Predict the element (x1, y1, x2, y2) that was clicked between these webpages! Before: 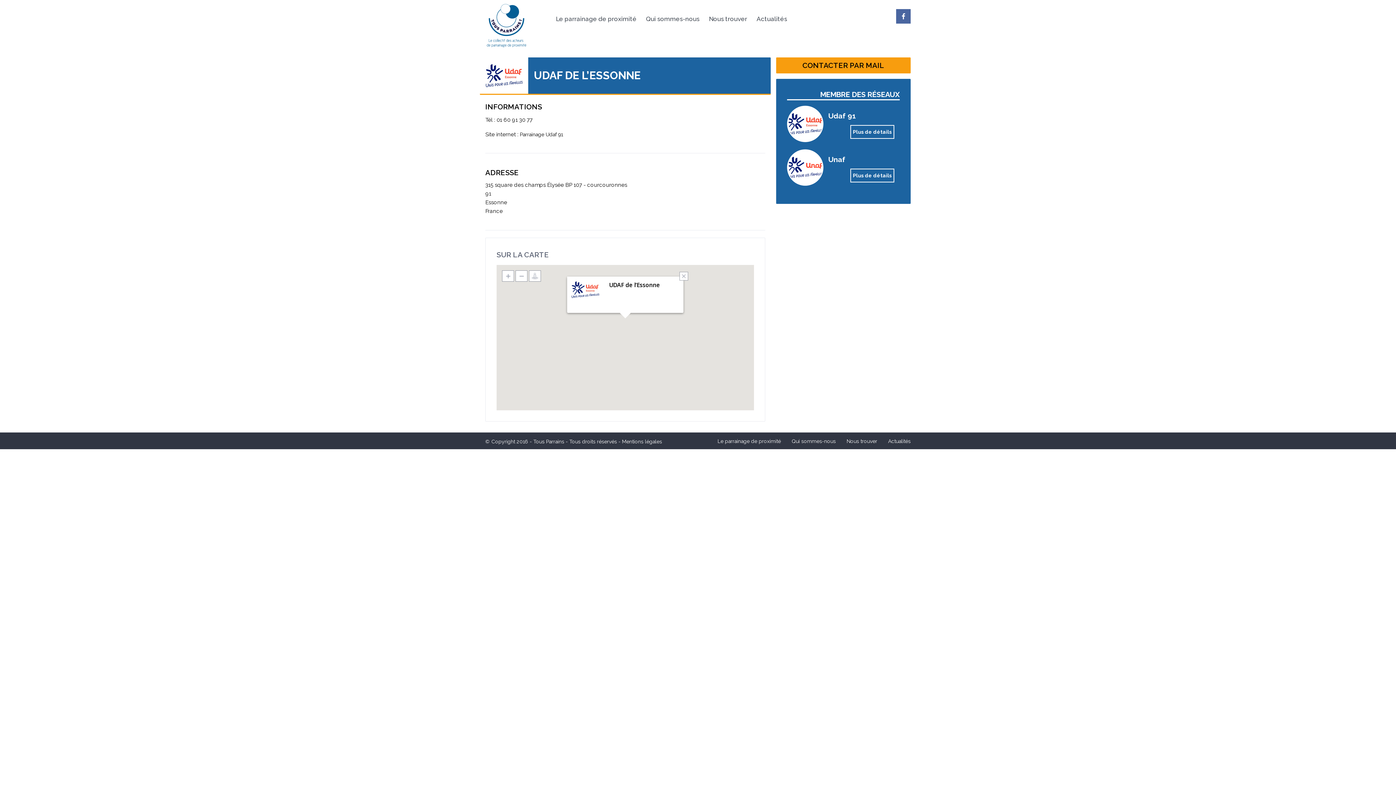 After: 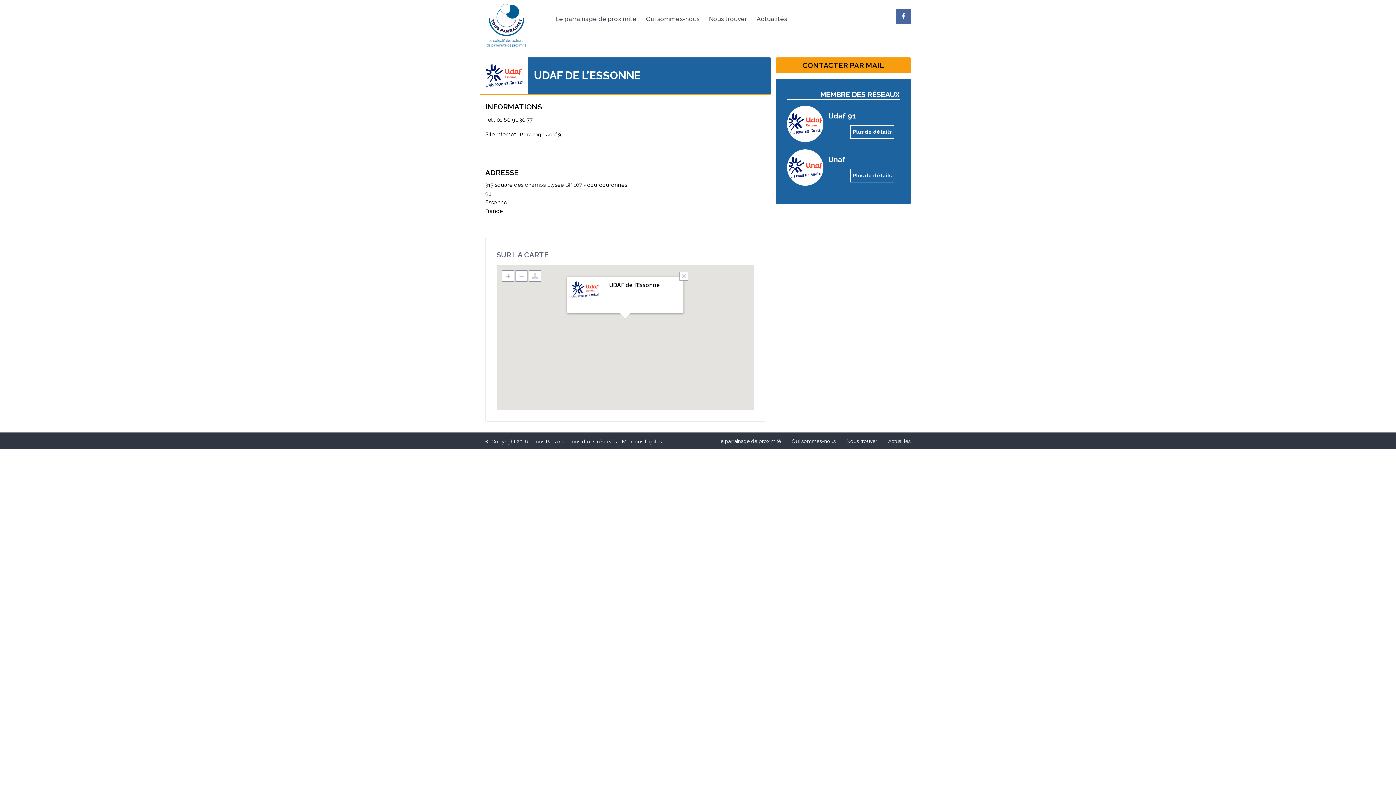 Action: bbox: (520, 131, 563, 137) label: Parrainage Udaf 91